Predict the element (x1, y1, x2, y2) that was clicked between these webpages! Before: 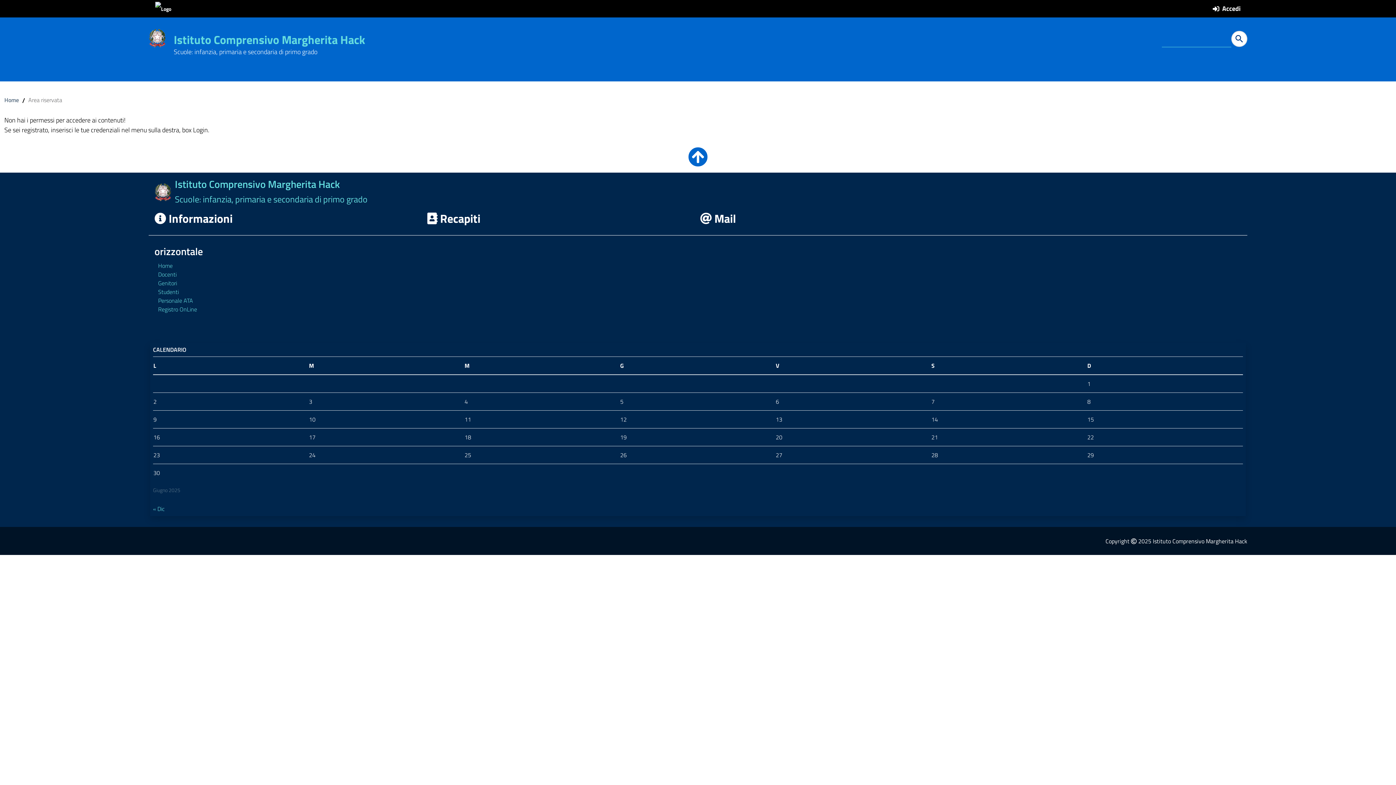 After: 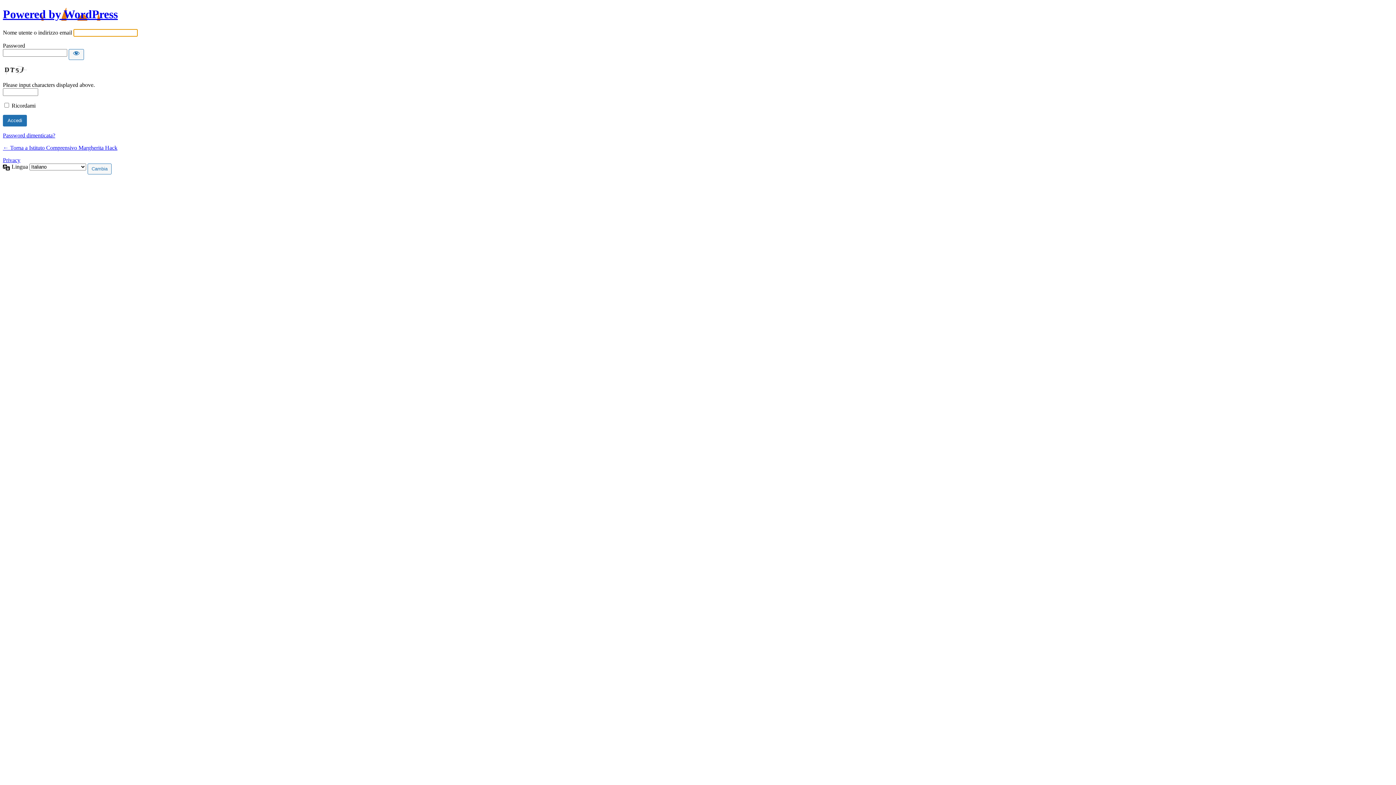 Action: bbox: (1222, 1, 1241, 16) label: Accedi